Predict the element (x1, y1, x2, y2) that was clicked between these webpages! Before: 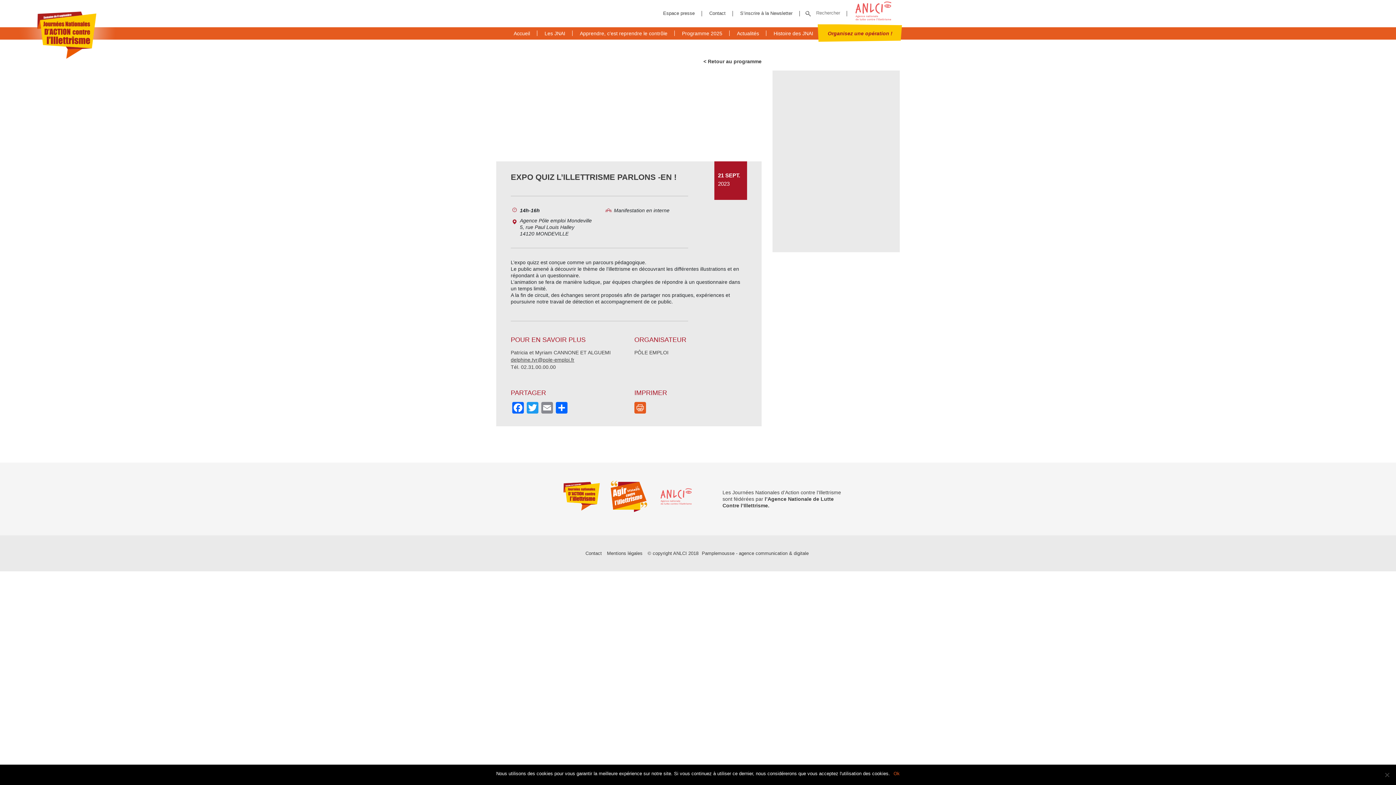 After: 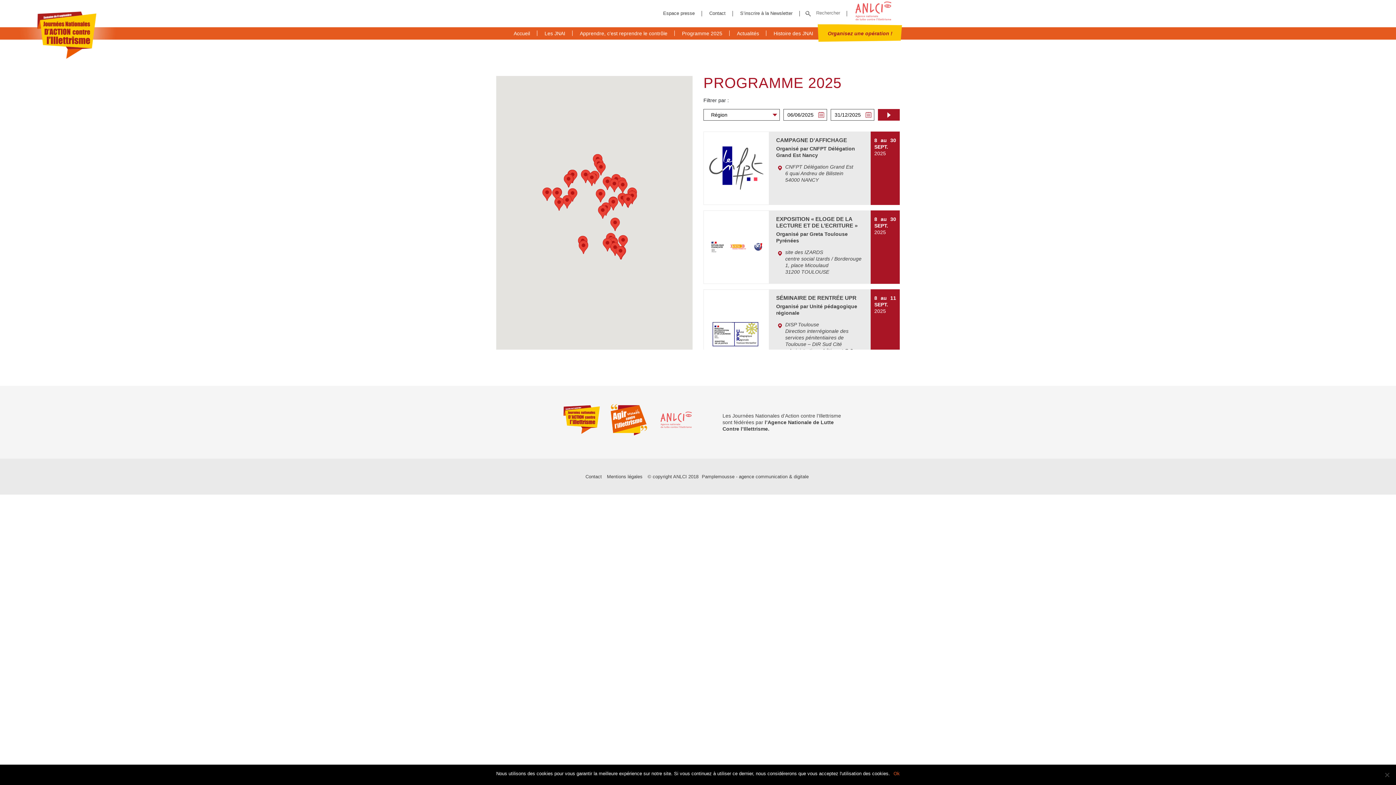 Action: bbox: (703, 58, 761, 64) label: < Retour au programme